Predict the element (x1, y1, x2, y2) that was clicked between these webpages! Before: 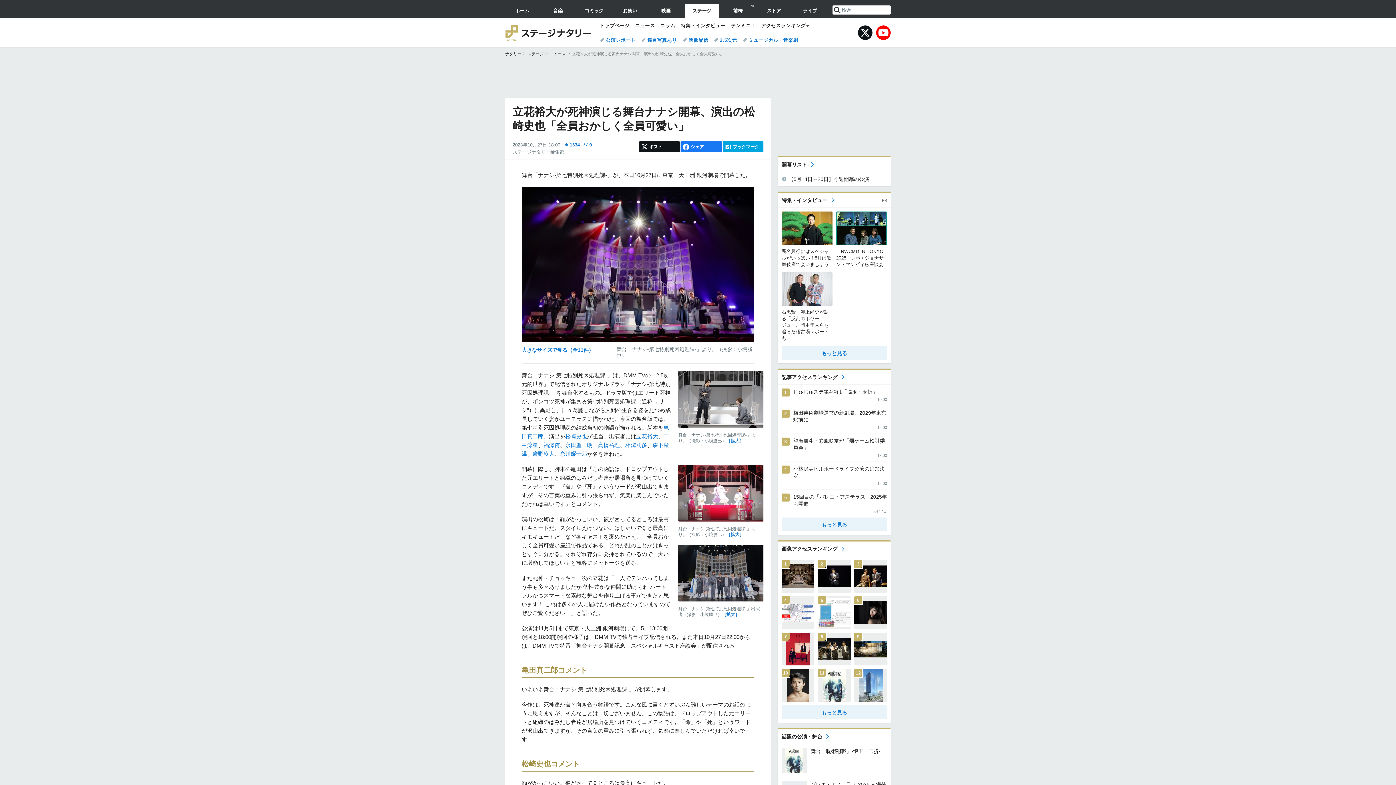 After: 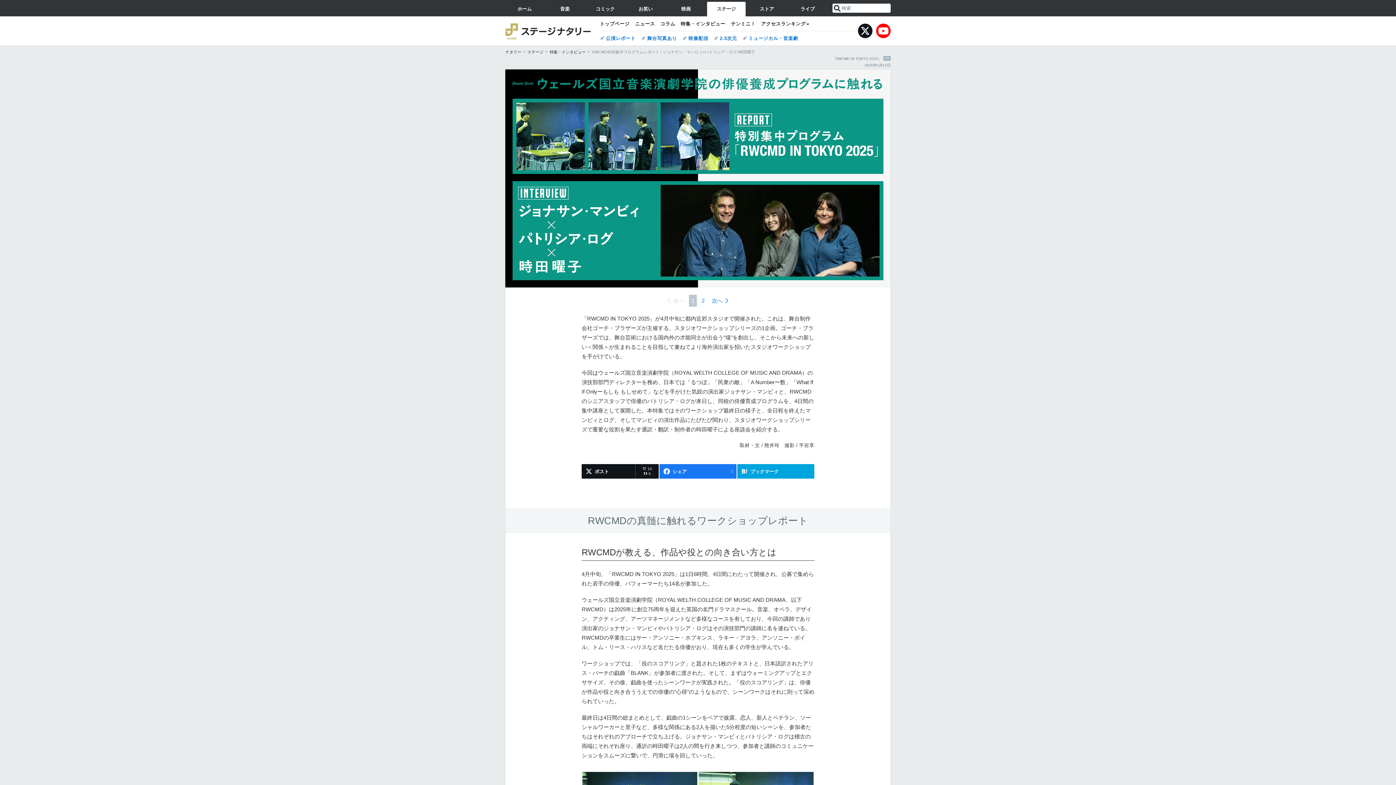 Action: bbox: (836, 211, 887, 272) label: 「RWCMD IN TOKYO 2025」レポ / ジョナサン・マンビィら座談会